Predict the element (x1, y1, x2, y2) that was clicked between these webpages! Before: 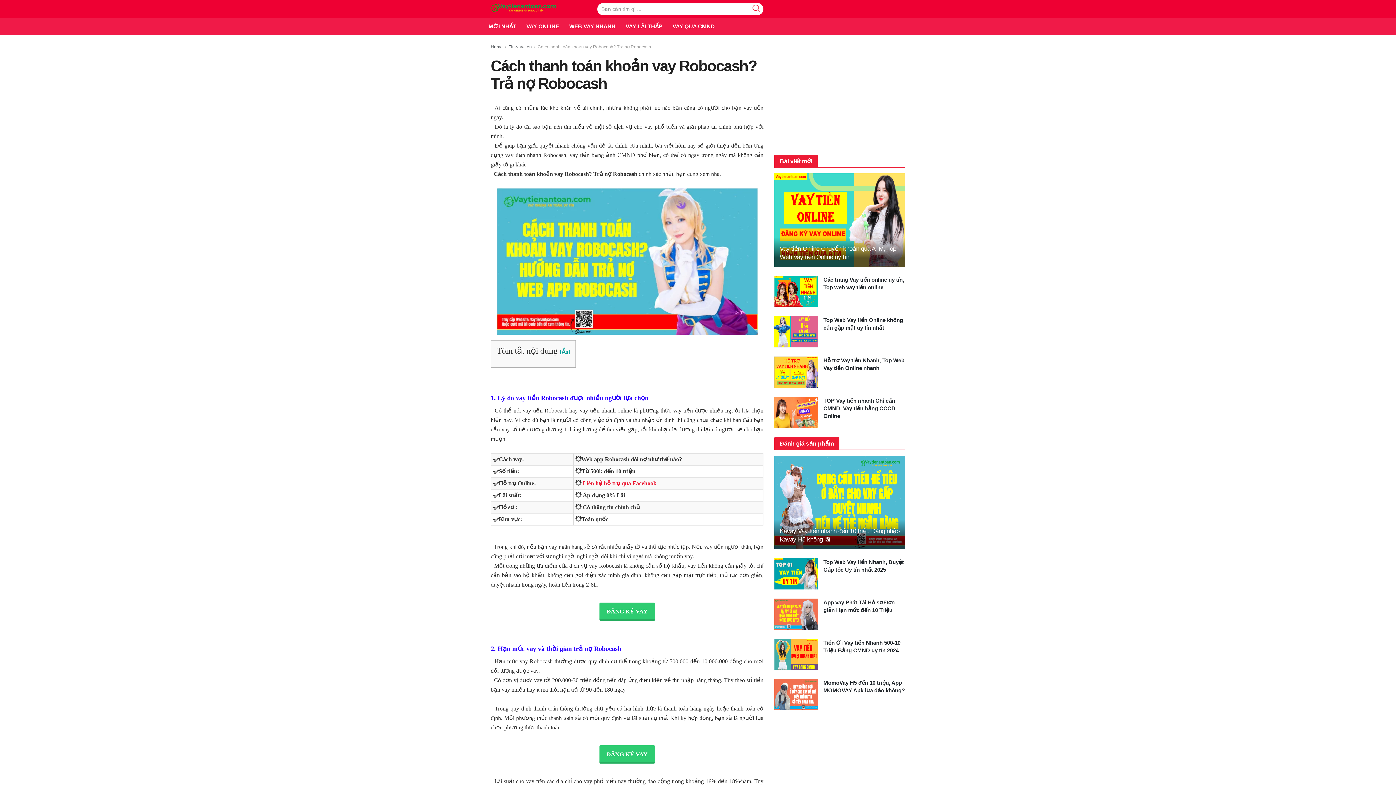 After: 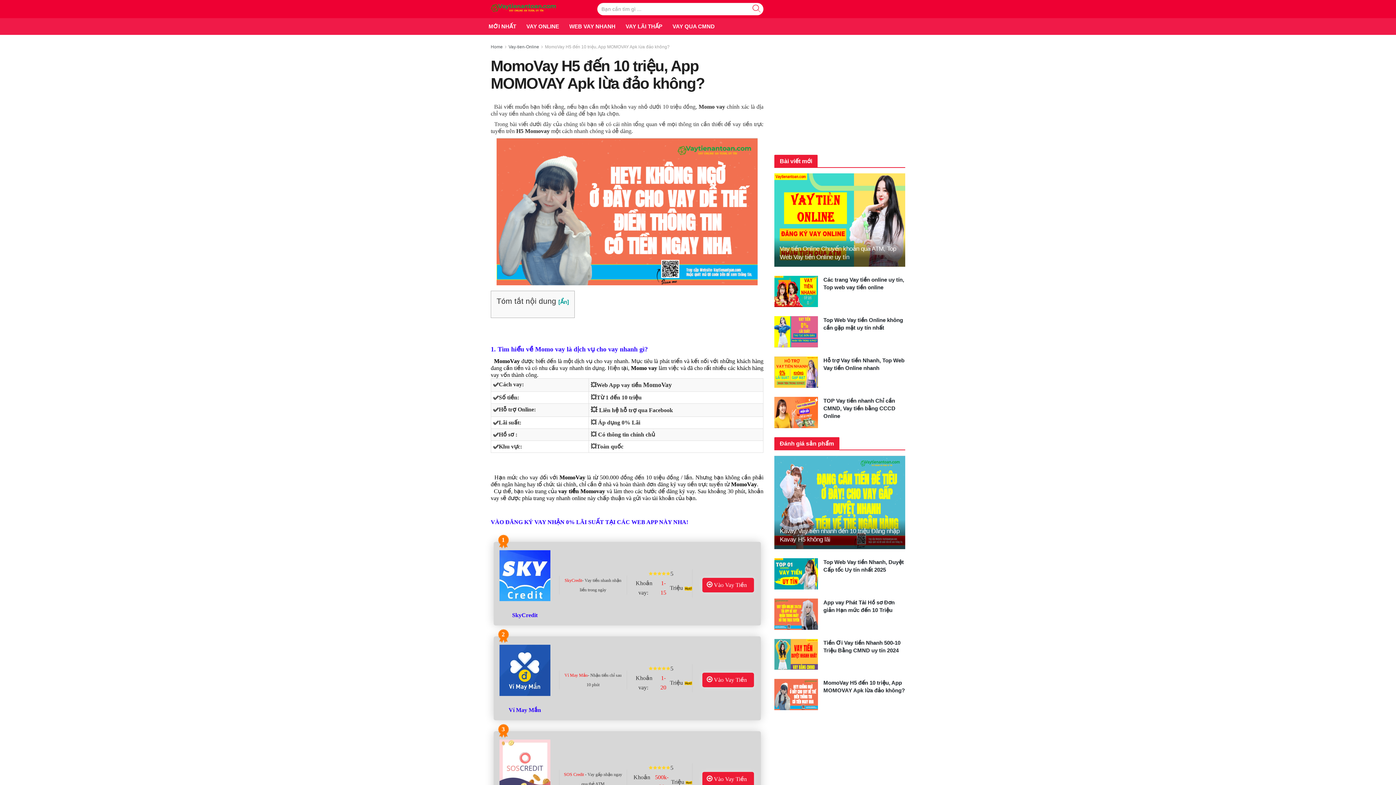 Action: bbox: (774, 679, 818, 710)